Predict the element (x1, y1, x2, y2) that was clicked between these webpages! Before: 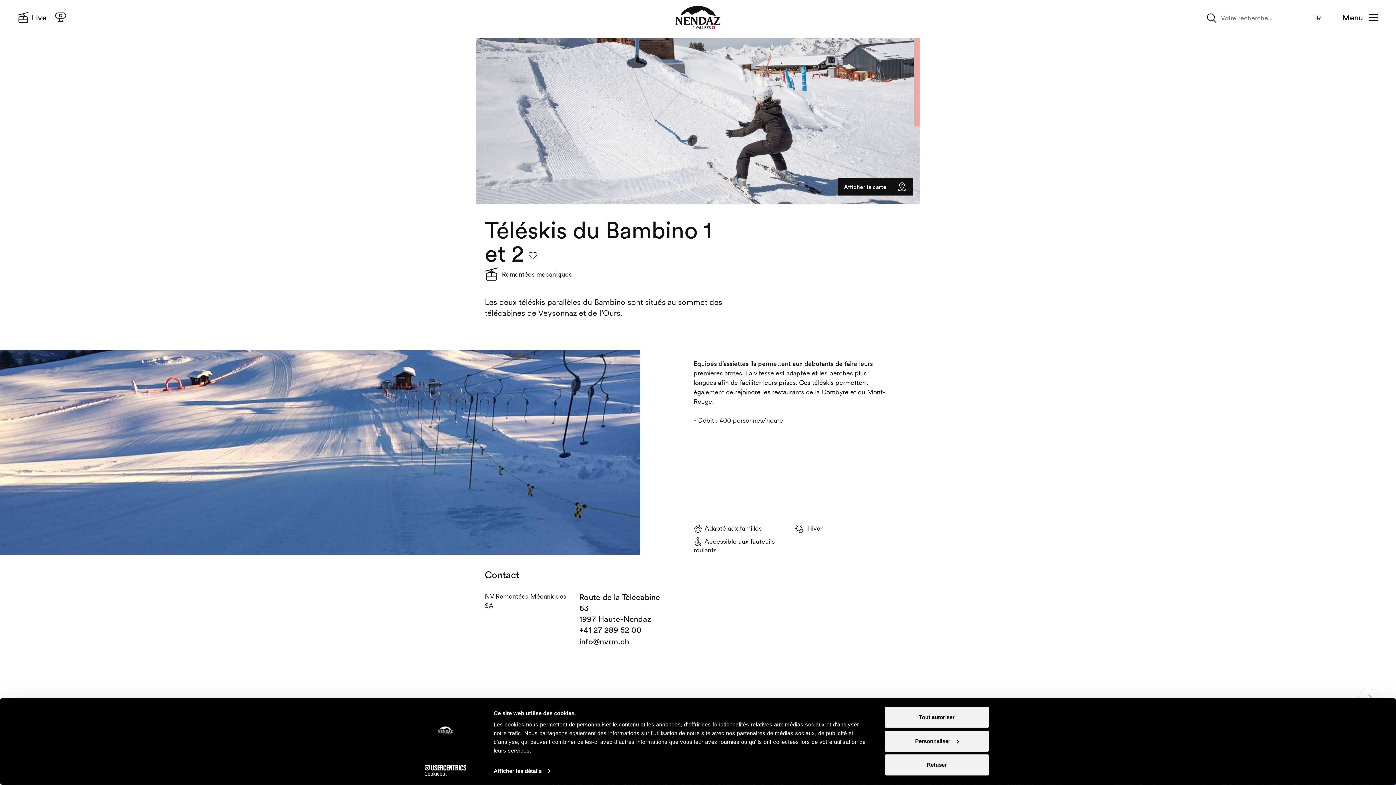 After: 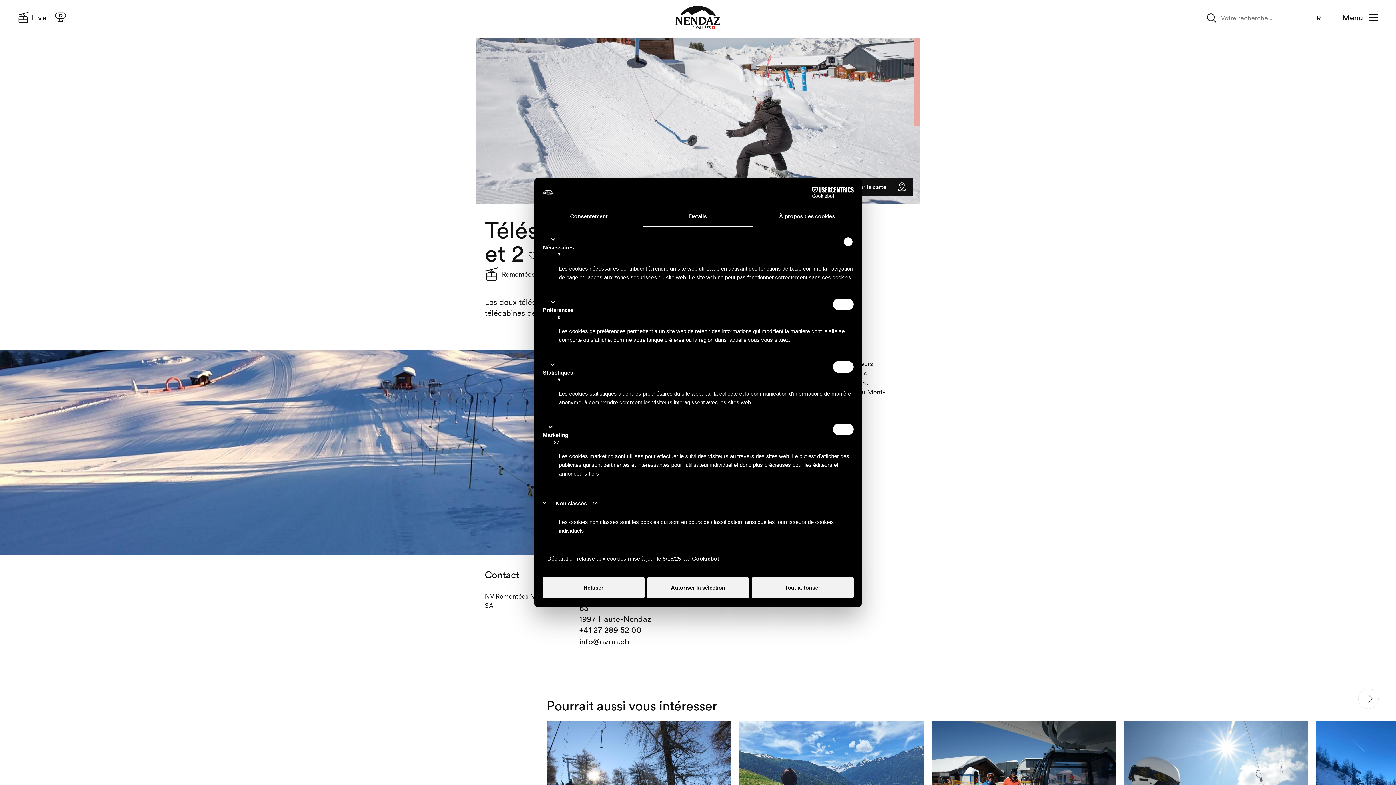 Action: label: Afficher les détails bbox: (493, 765, 550, 777)